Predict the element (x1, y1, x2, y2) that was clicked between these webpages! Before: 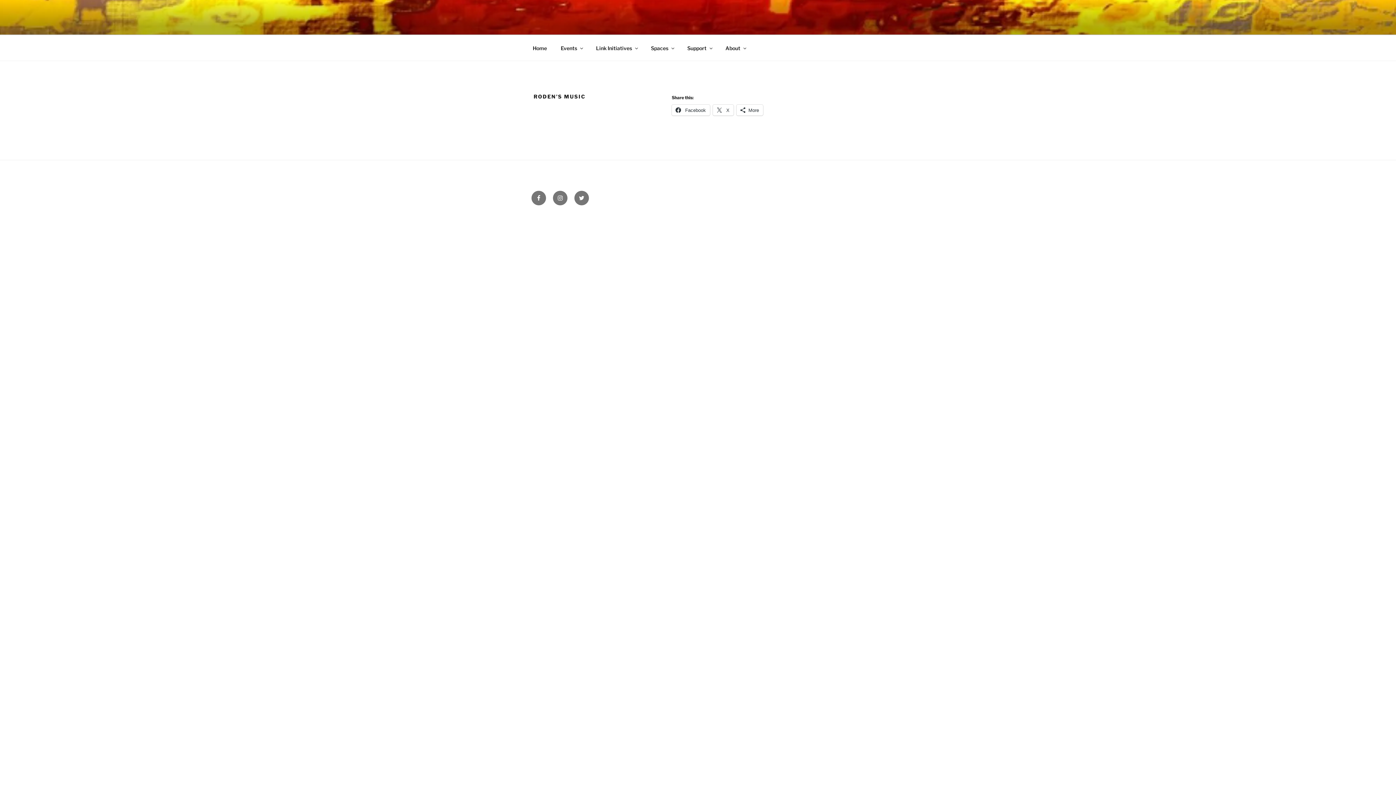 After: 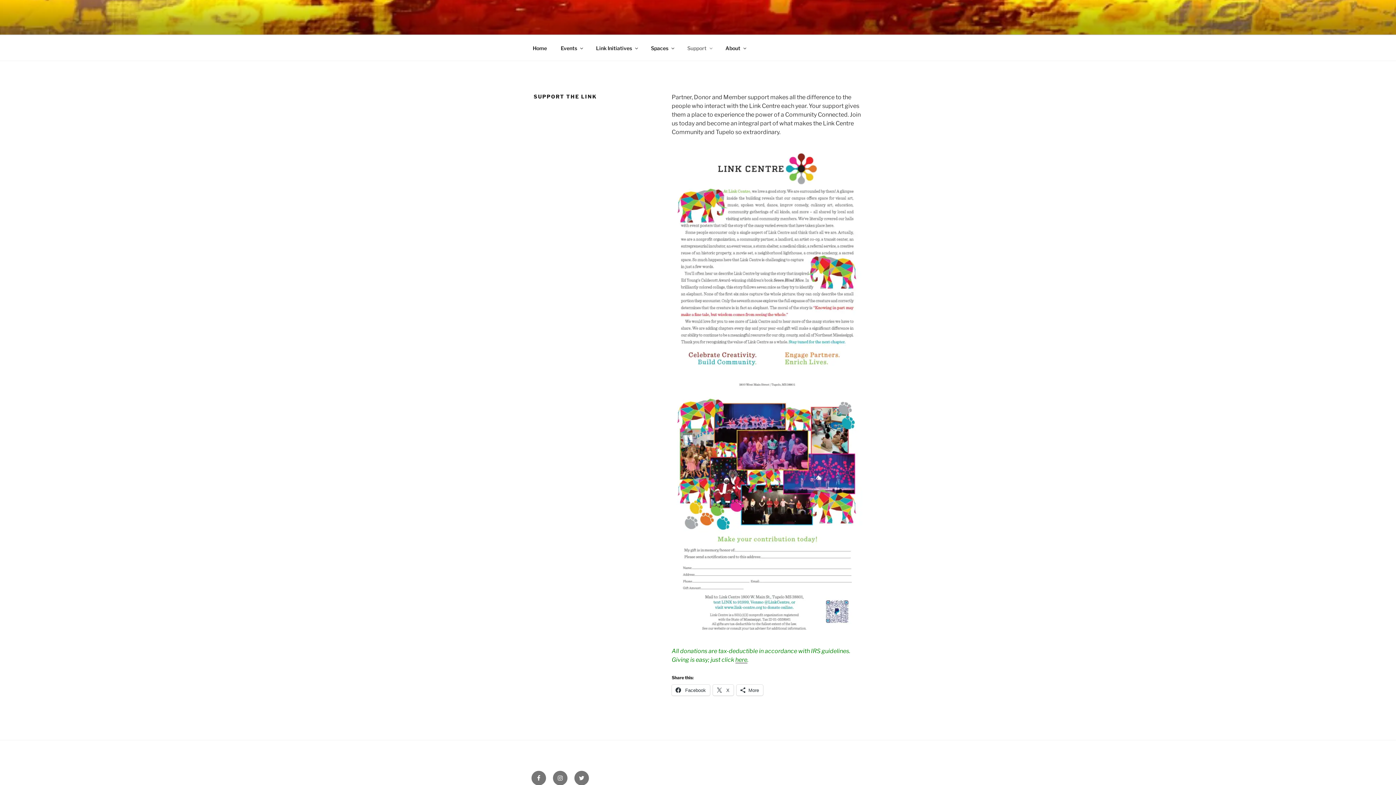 Action: bbox: (681, 39, 718, 56) label: Support